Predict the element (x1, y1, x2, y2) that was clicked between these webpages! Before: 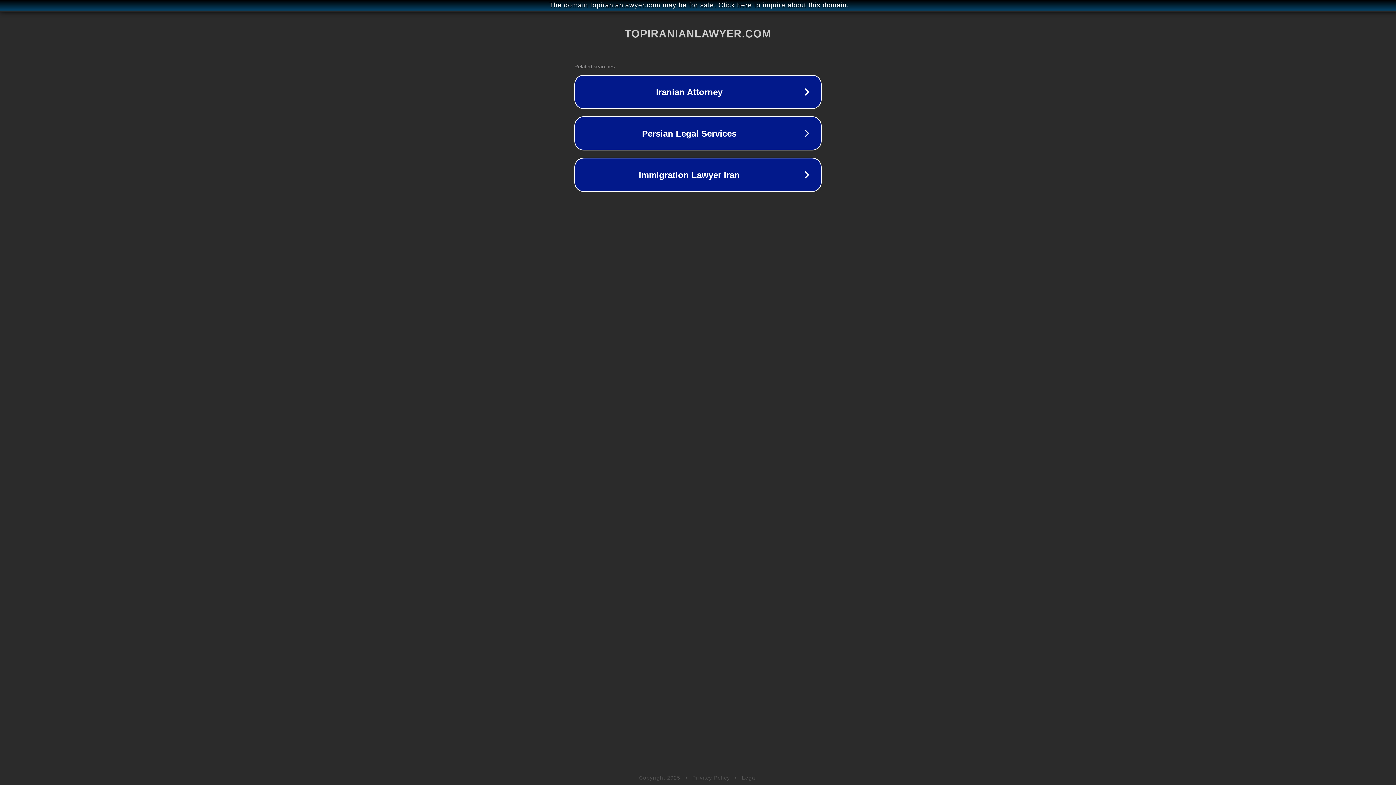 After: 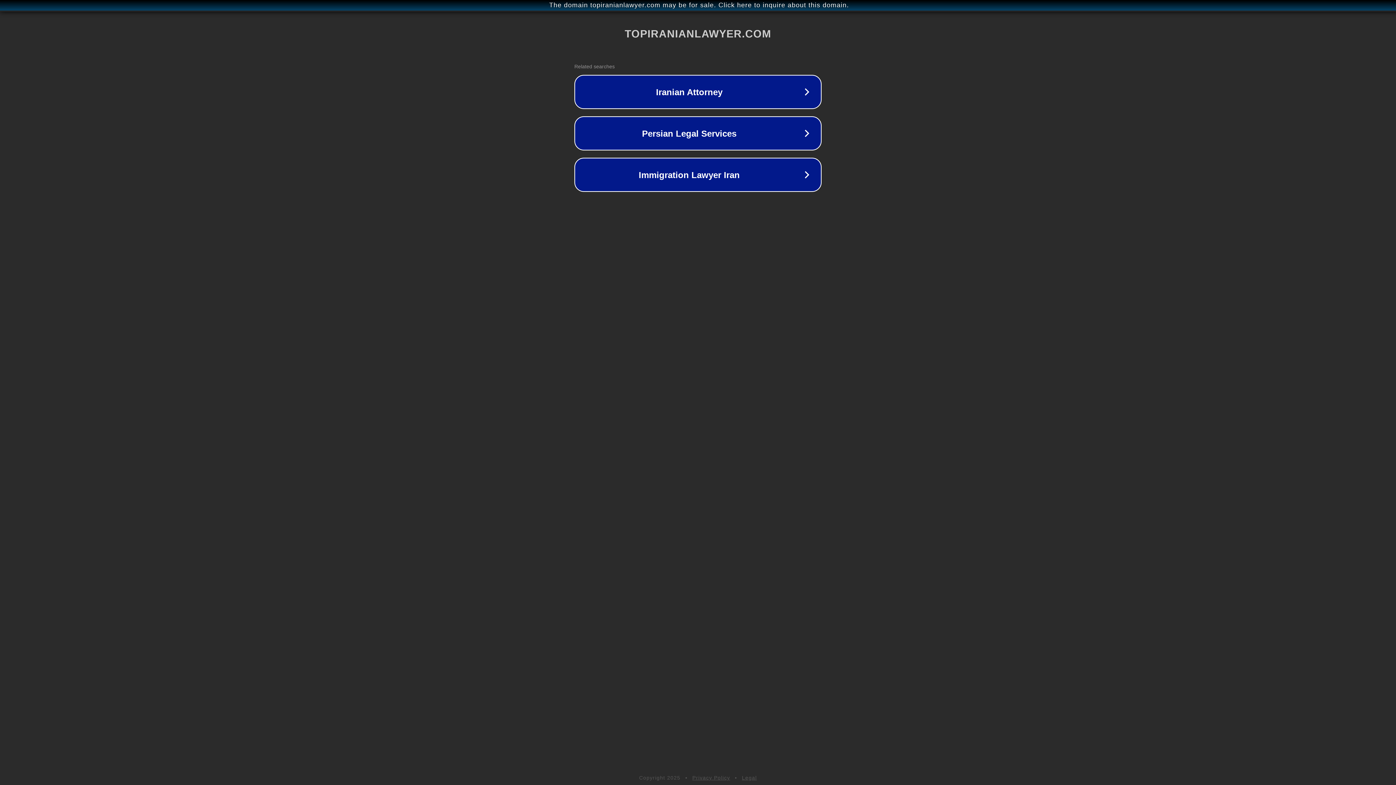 Action: label: Privacy Policy bbox: (692, 775, 730, 781)